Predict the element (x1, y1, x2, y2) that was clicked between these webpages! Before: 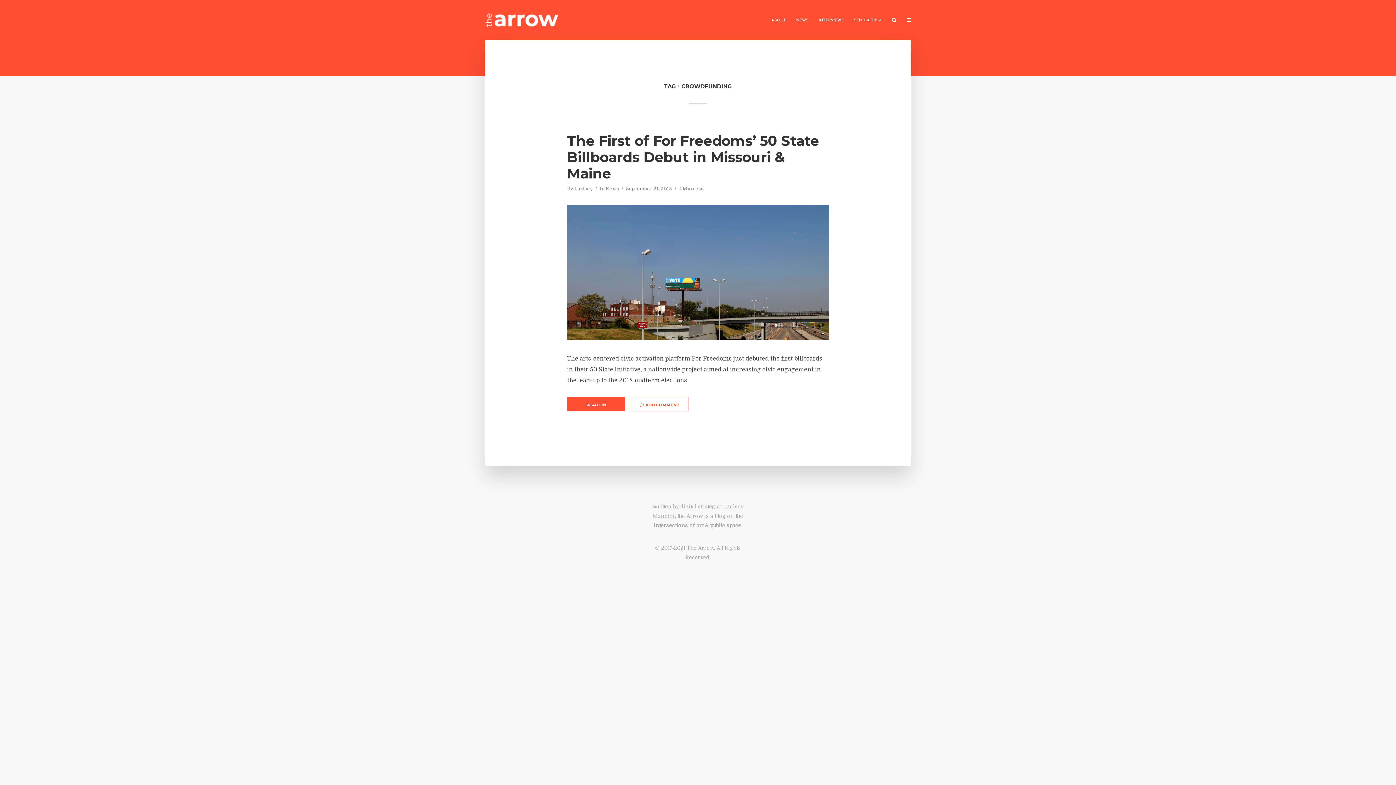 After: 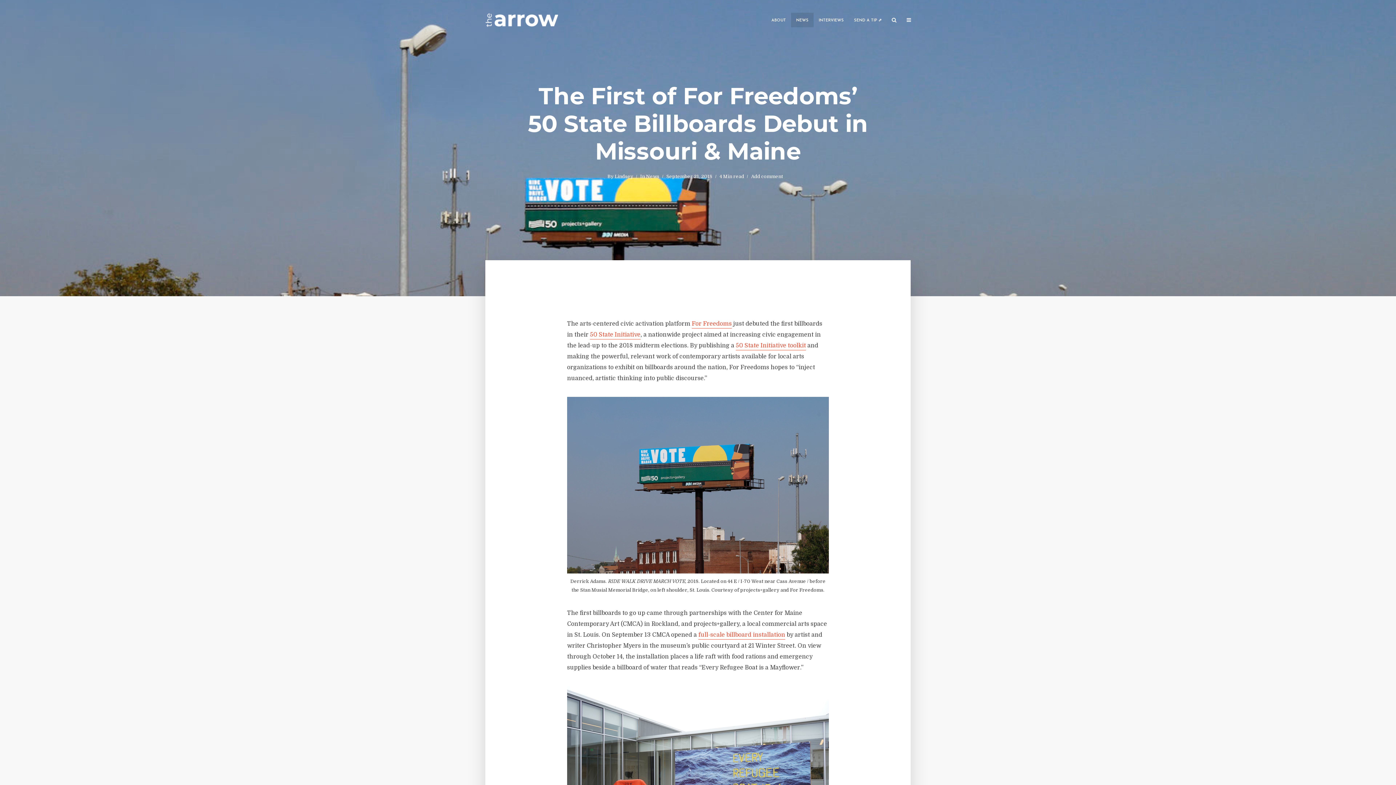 Action: label: The First of For Freedoms’ 50 State Billboards Debut in Missouri & Maine bbox: (567, 132, 829, 181)